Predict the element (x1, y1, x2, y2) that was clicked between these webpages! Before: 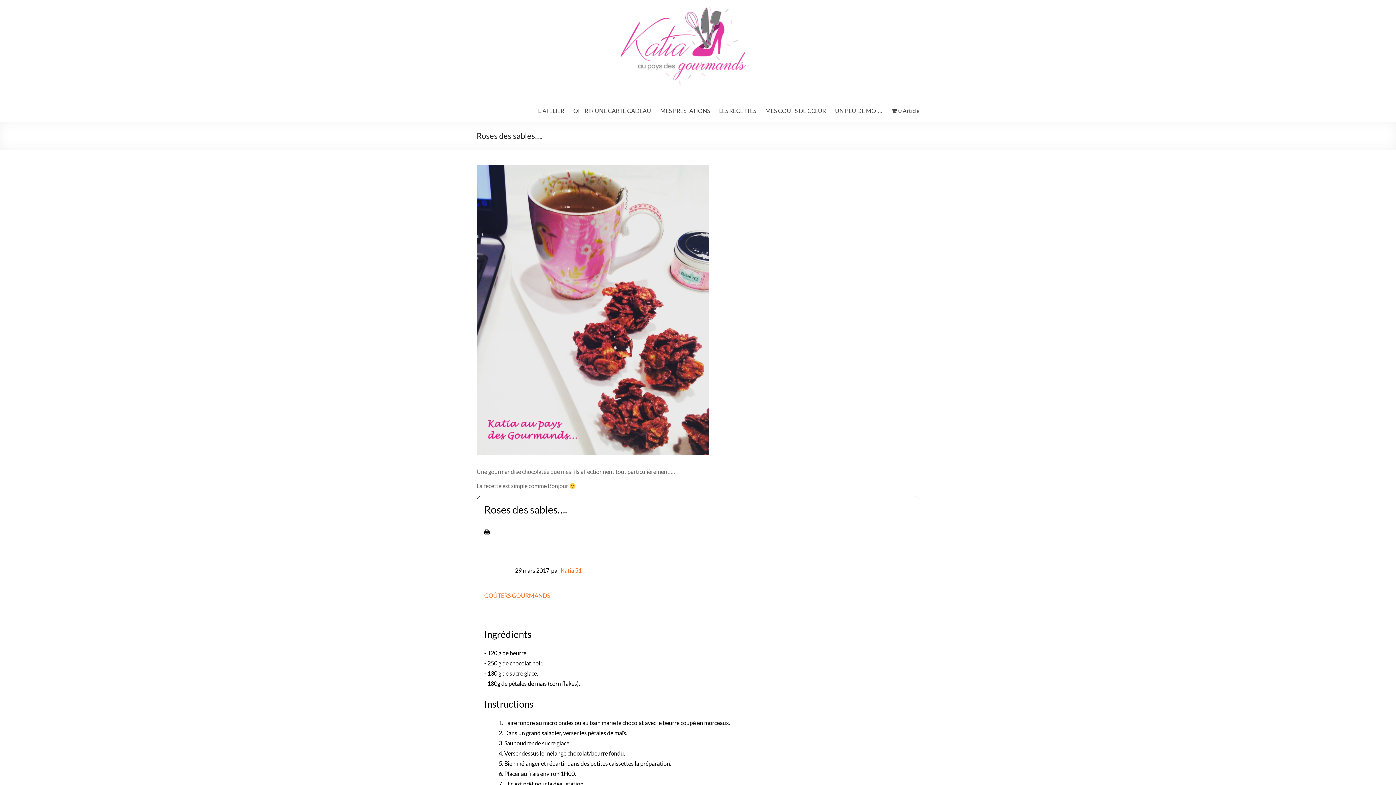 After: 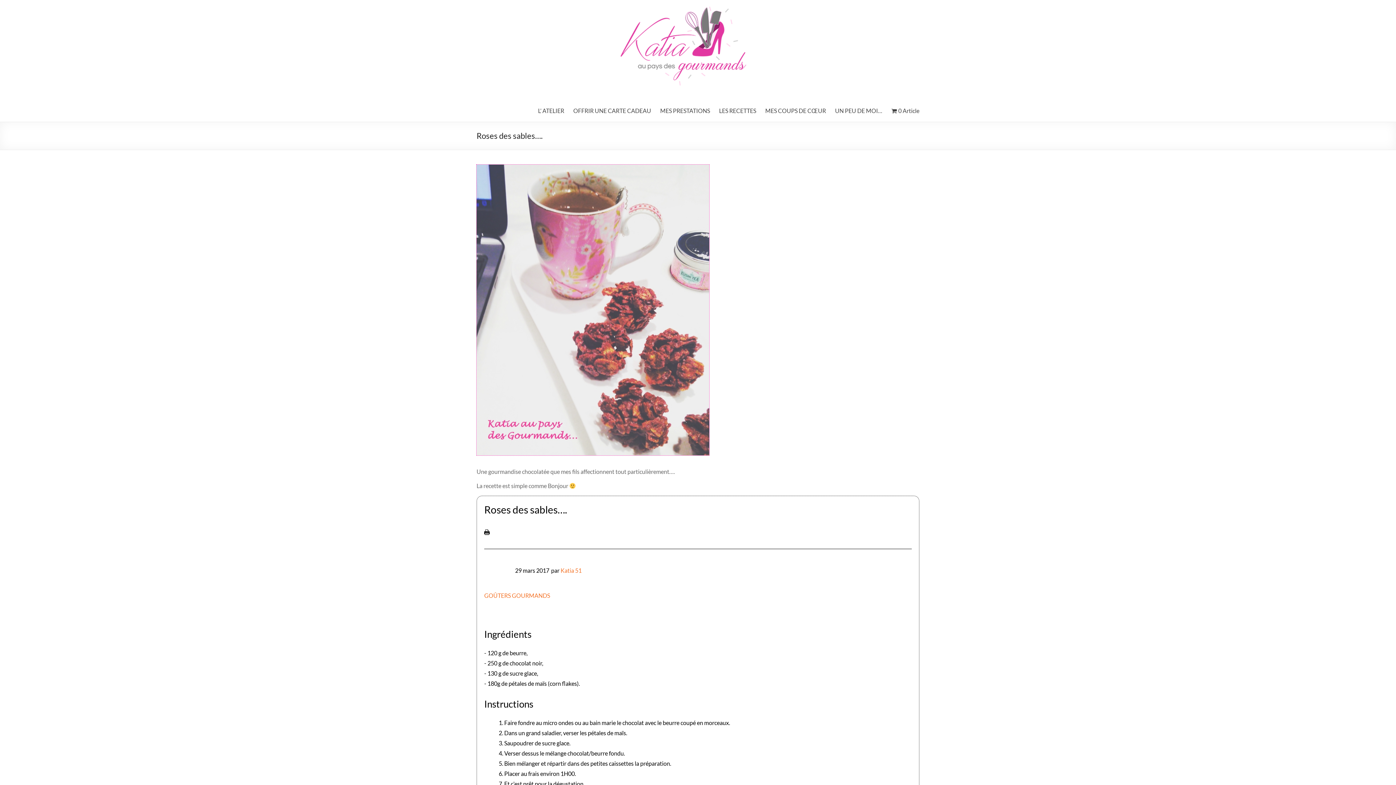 Action: bbox: (476, 165, 709, 172)